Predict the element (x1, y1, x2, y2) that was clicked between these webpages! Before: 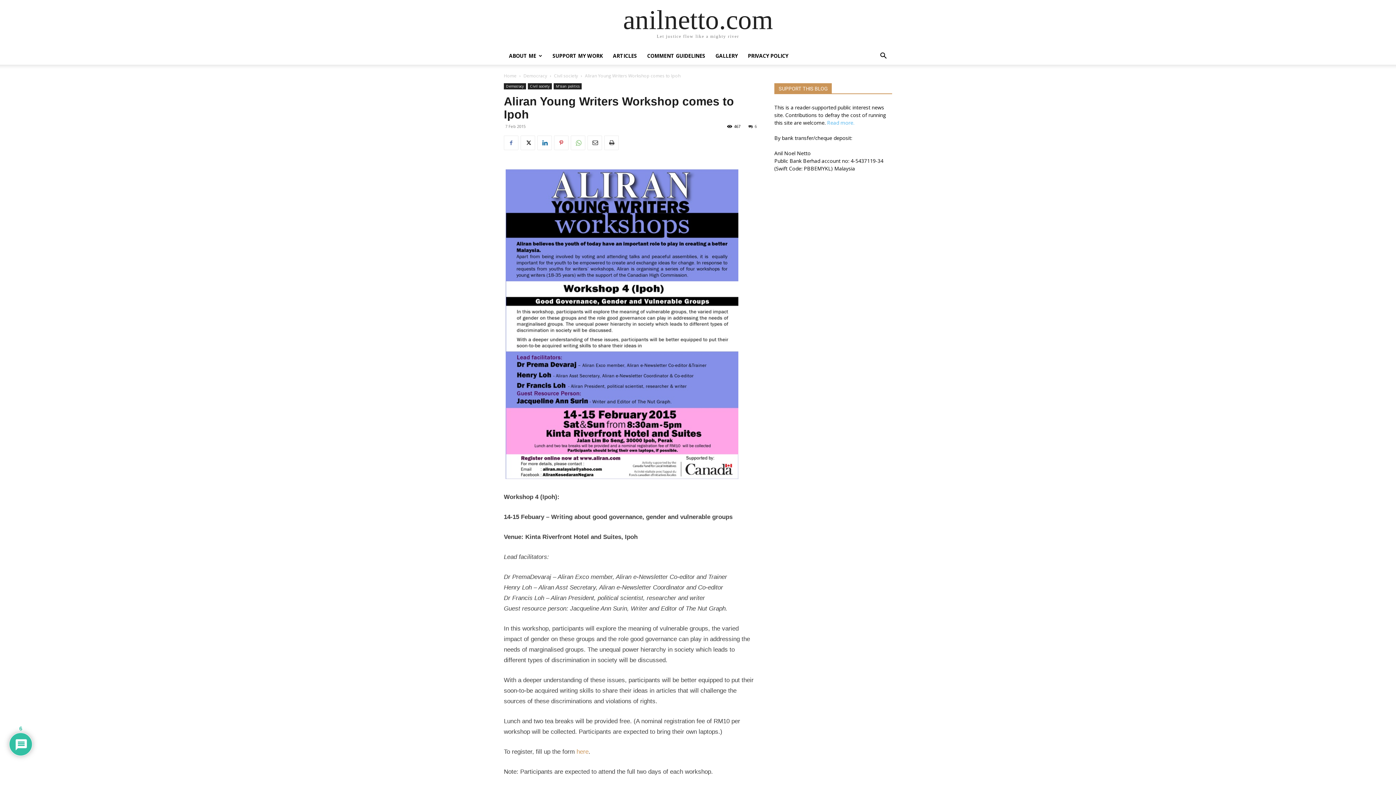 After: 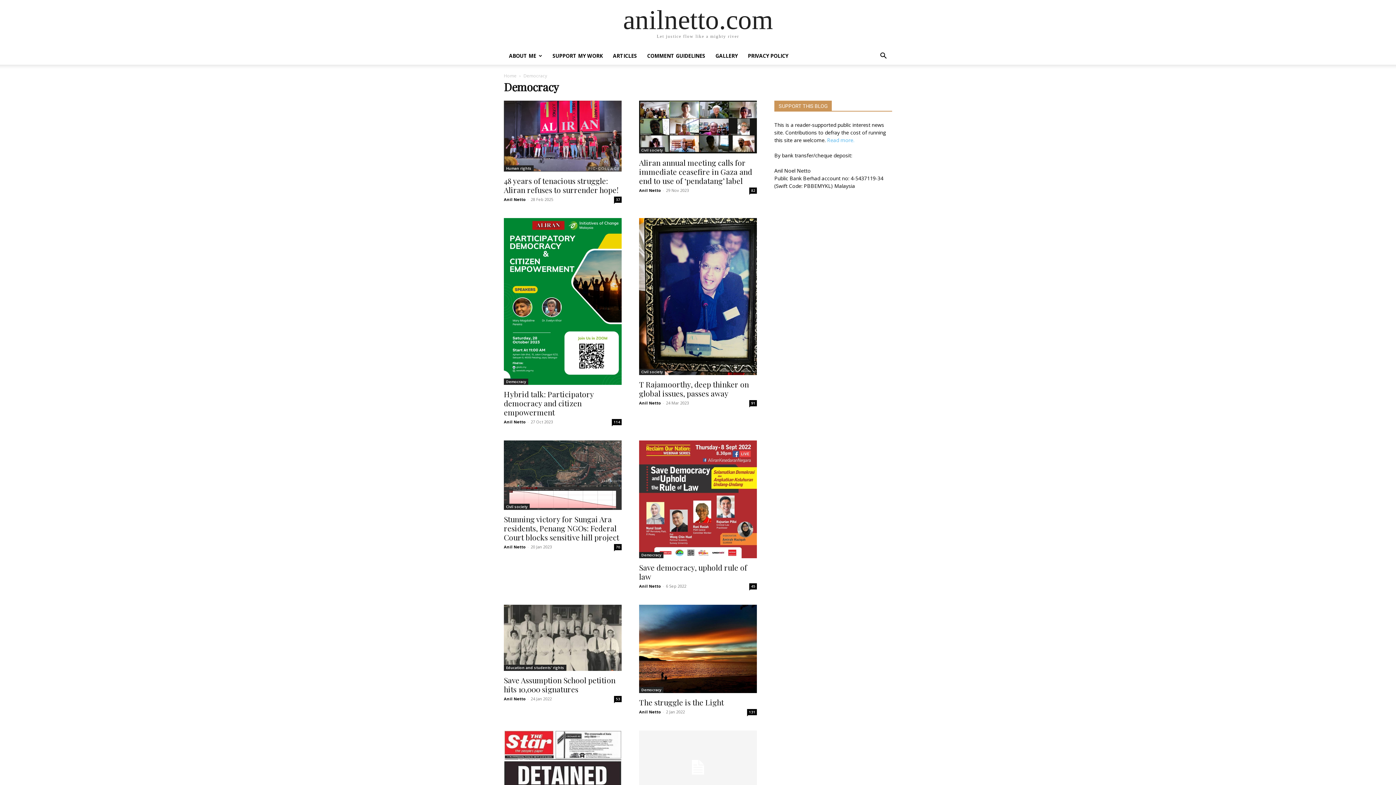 Action: bbox: (504, 83, 526, 89) label: Democracy